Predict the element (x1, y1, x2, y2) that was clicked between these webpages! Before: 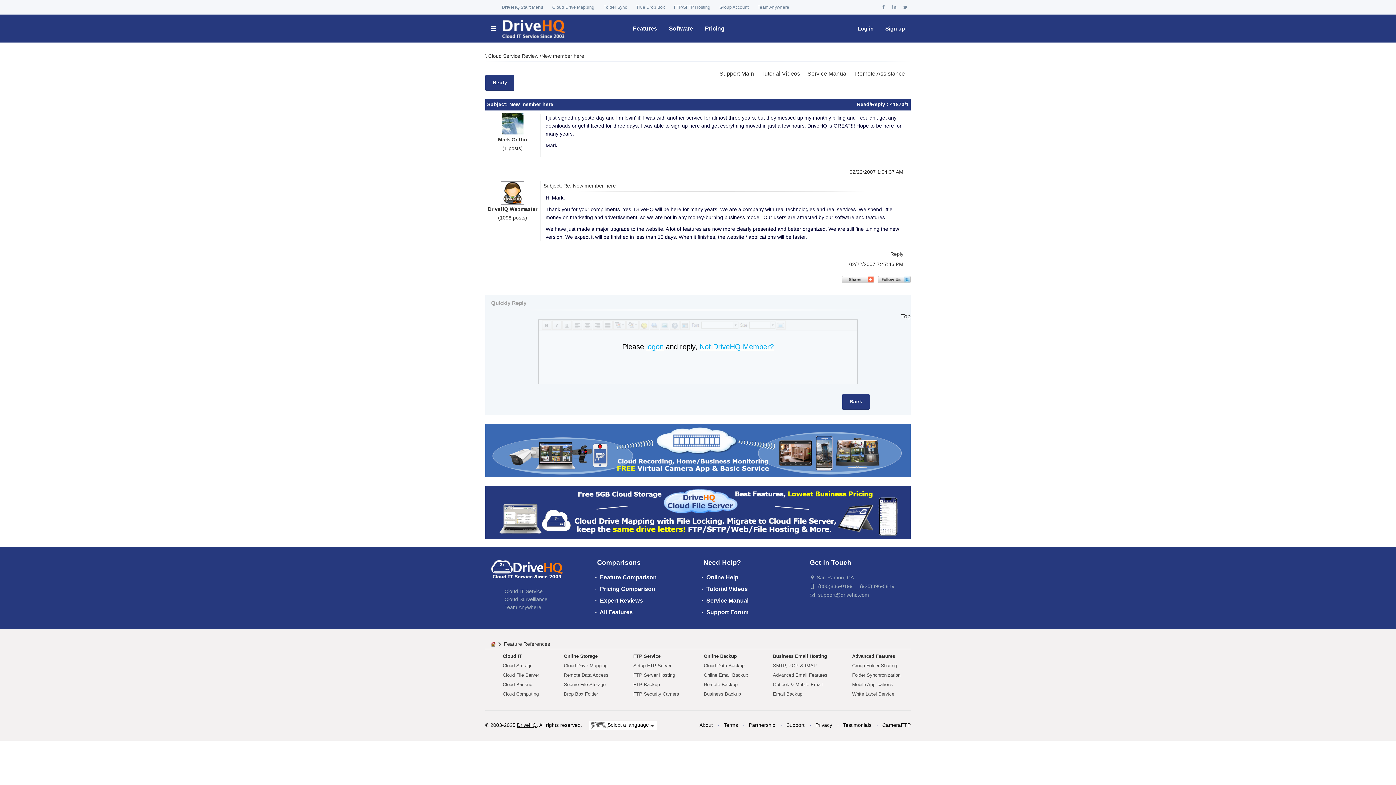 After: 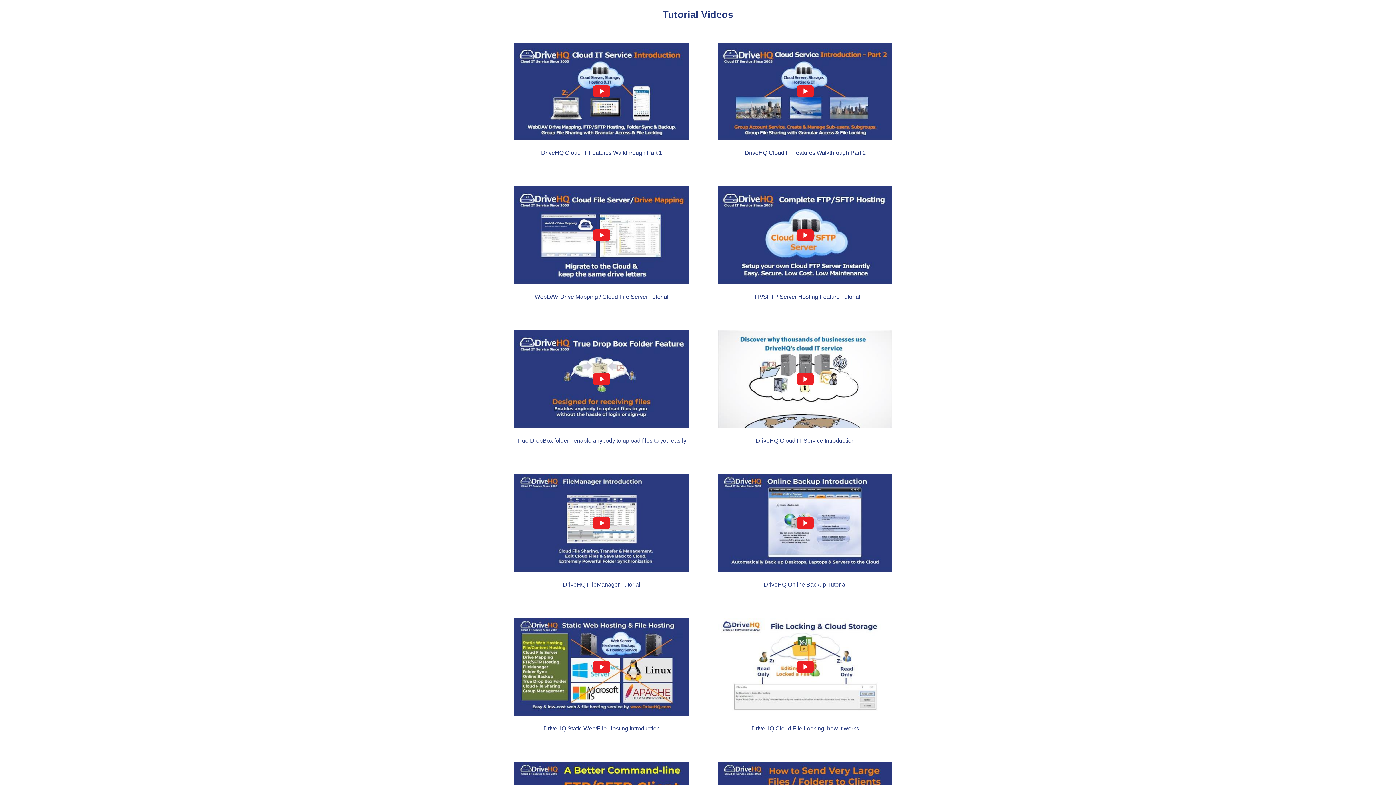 Action: bbox: (761, 70, 800, 76) label: Tutorial Videos